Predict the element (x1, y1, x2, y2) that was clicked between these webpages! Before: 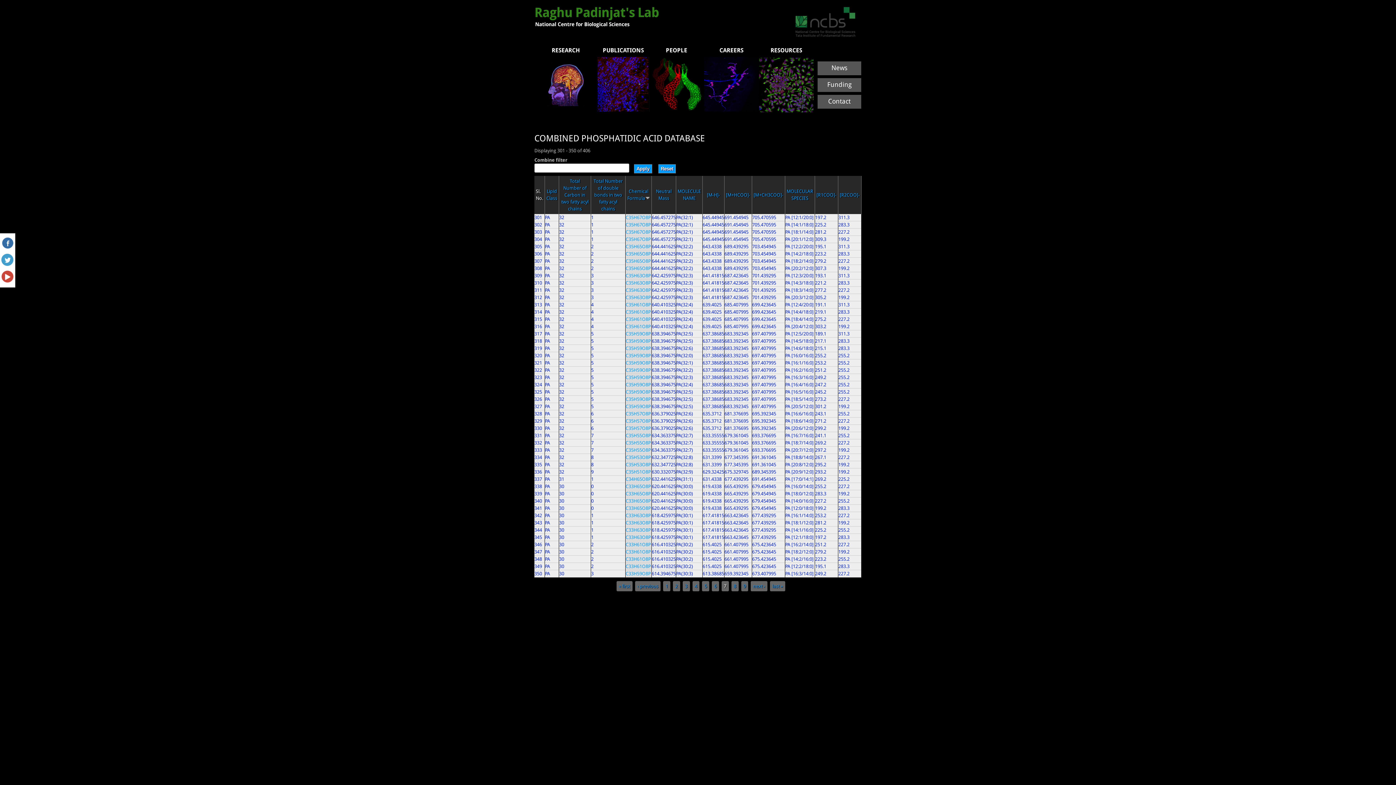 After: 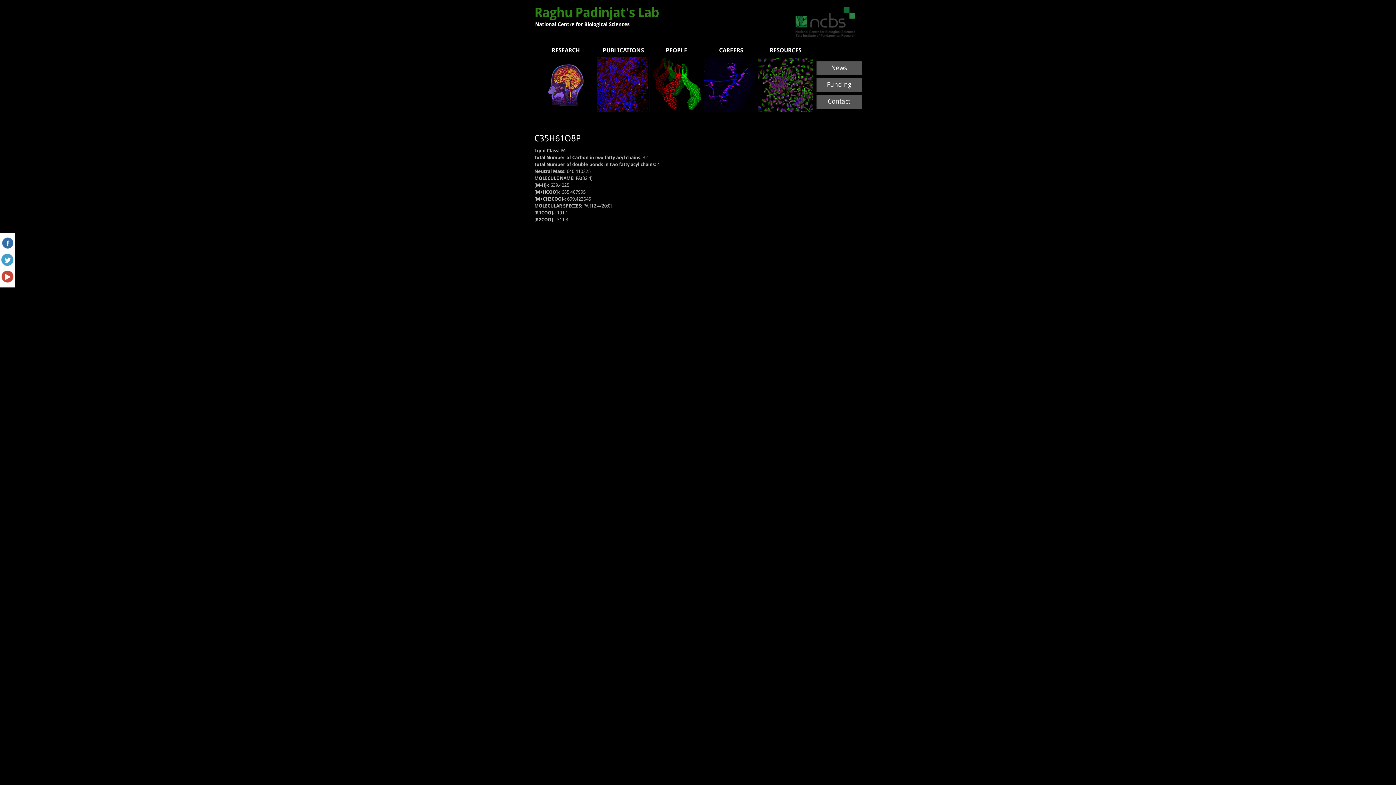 Action: label: C35H61O8P bbox: (625, 302, 650, 307)